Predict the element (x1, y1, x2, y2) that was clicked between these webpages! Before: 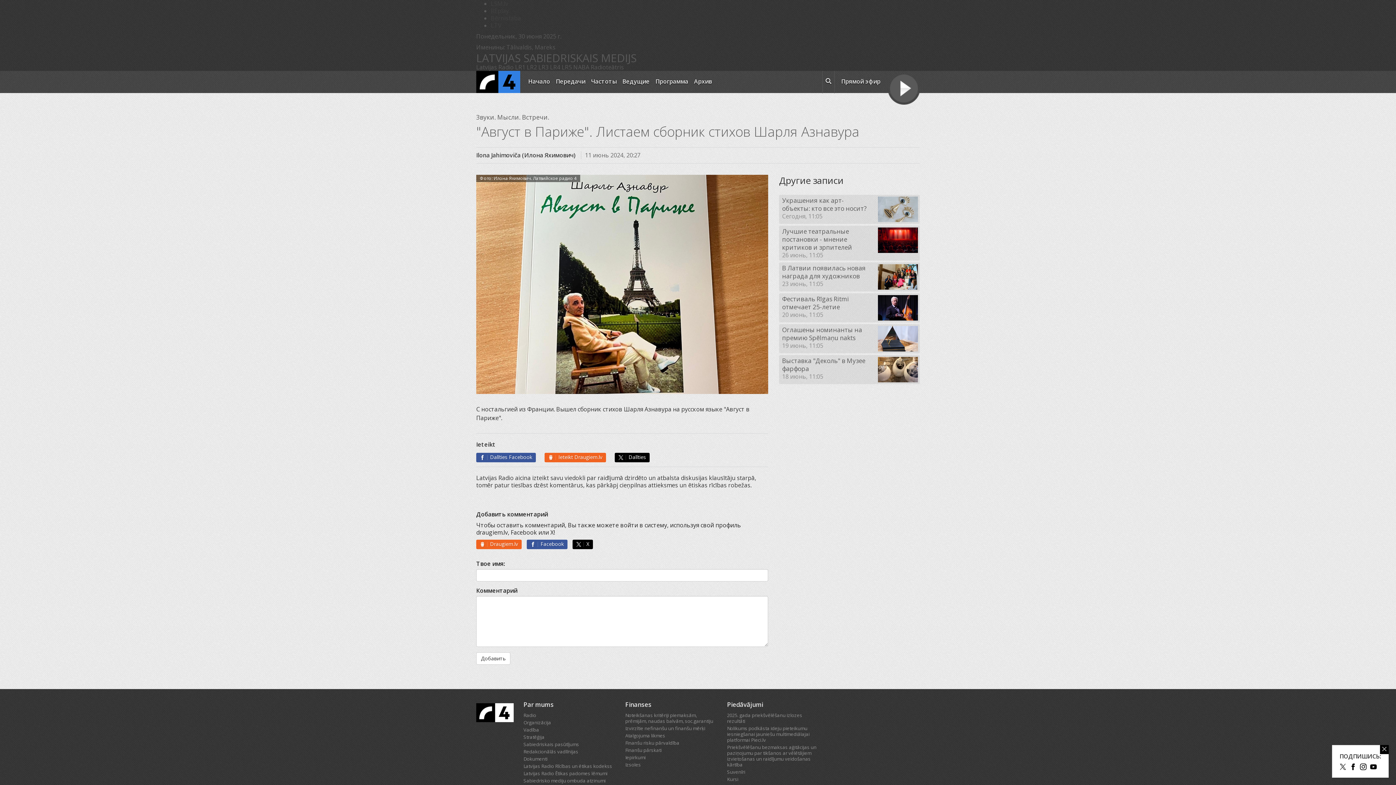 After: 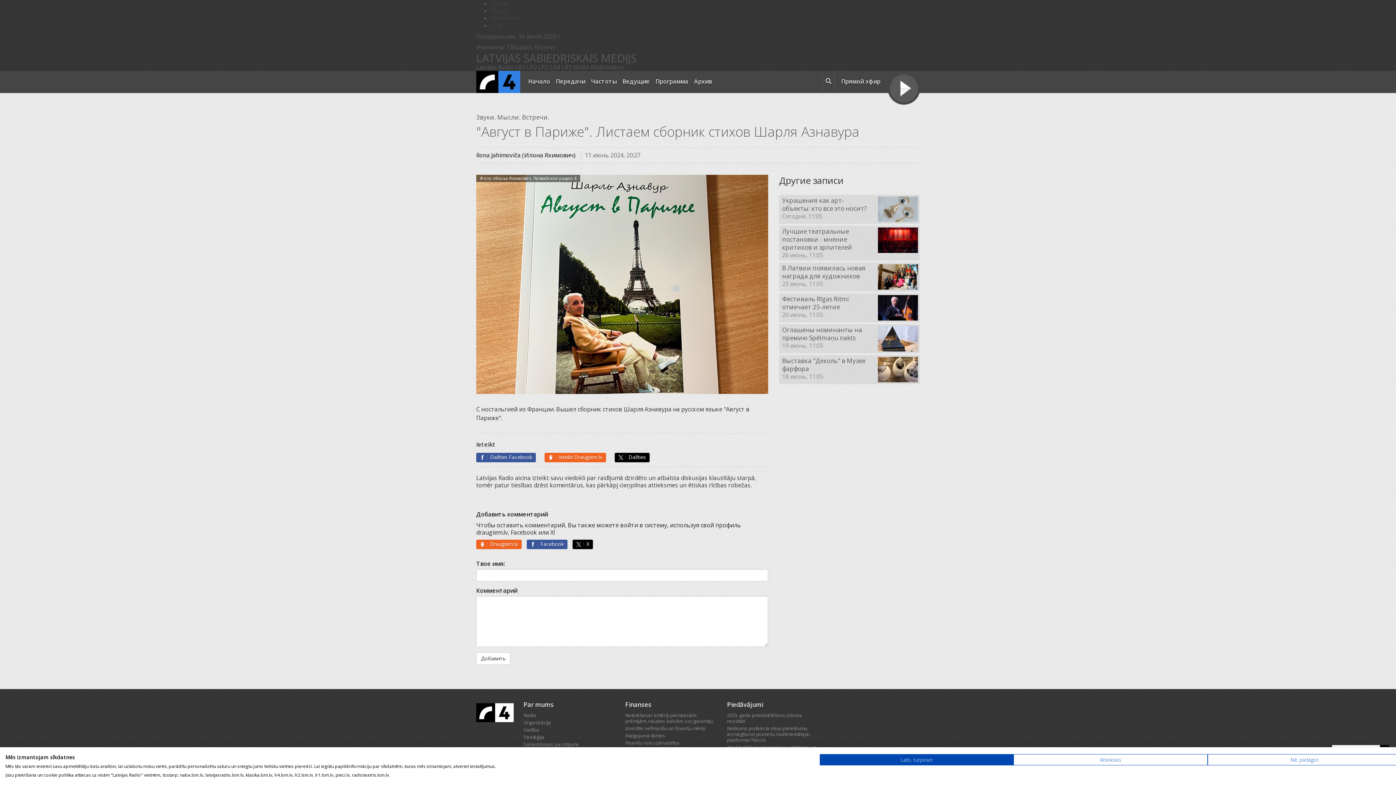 Action: label:  Ieteikt Draugiem.lv bbox: (544, 452, 606, 462)